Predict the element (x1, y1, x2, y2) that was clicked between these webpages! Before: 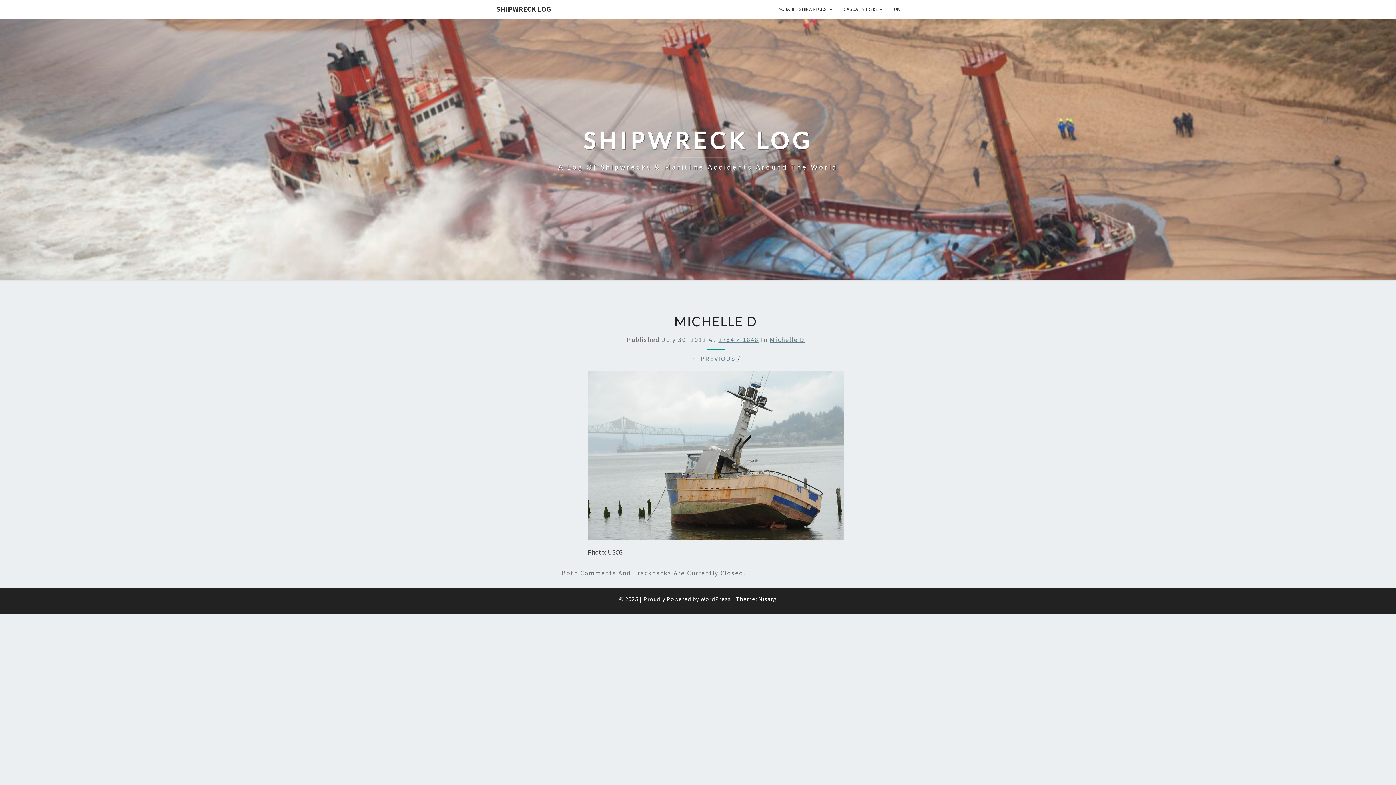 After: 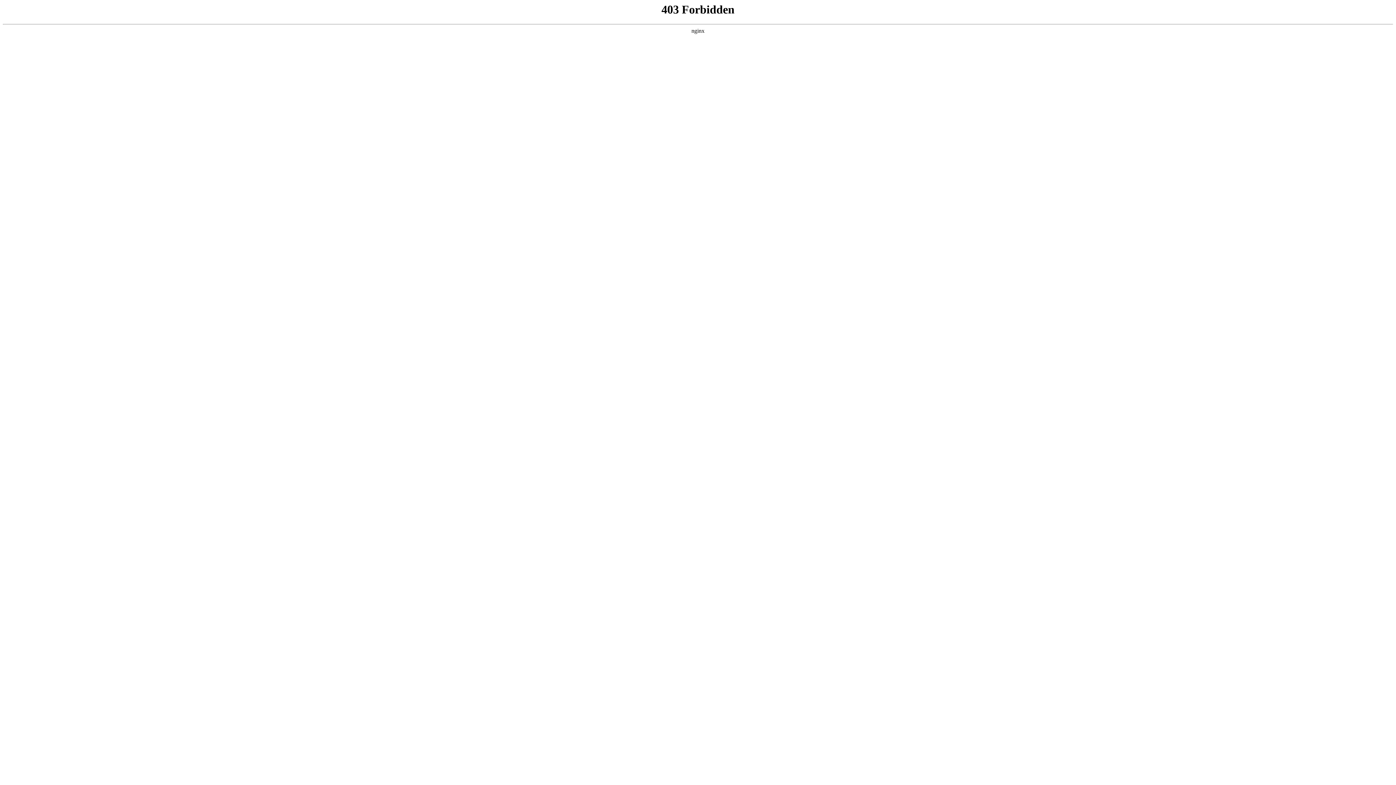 Action: bbox: (758, 595, 777, 602) label: Nisarg